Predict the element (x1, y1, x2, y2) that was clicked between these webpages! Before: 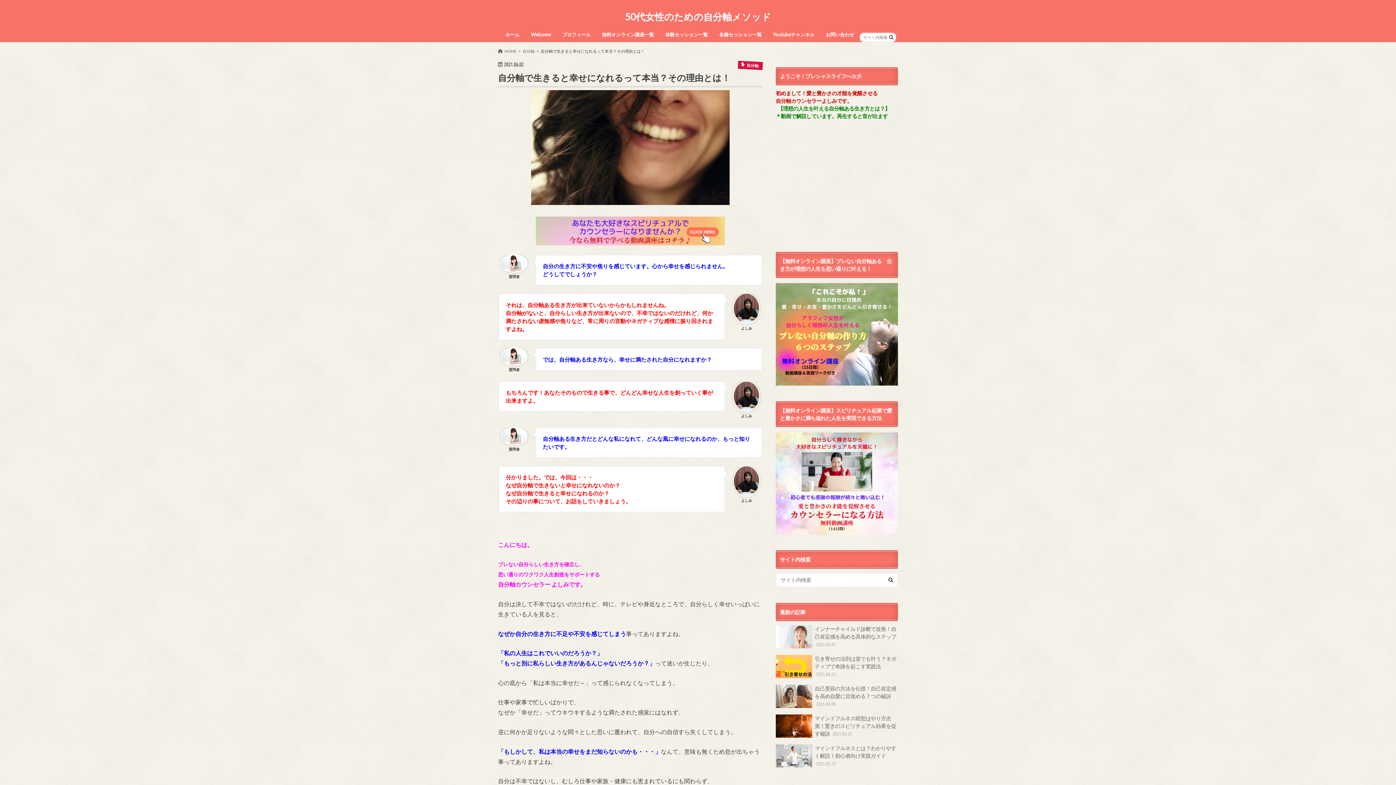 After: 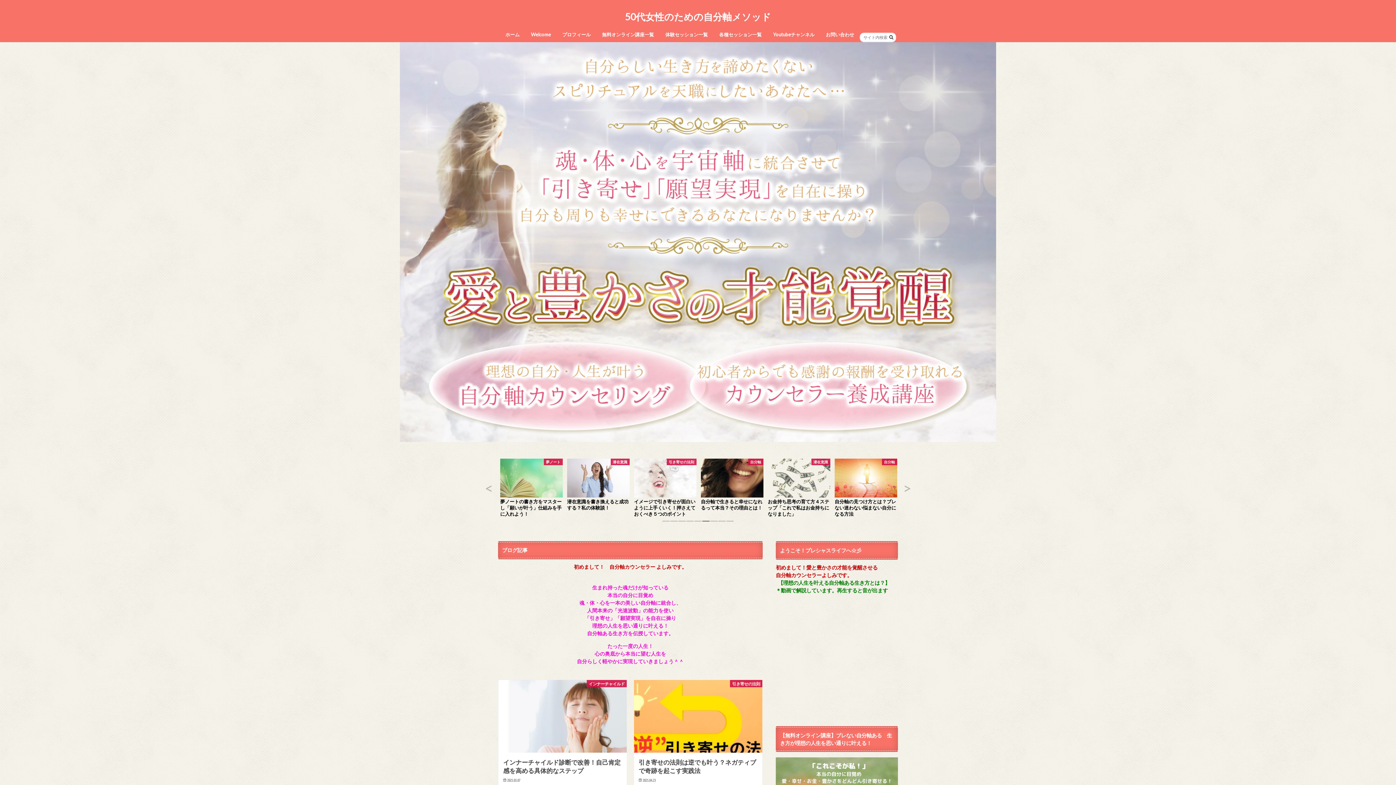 Action: label: 50代女性のための自分軸メソッド bbox: (625, 10, 771, 24)